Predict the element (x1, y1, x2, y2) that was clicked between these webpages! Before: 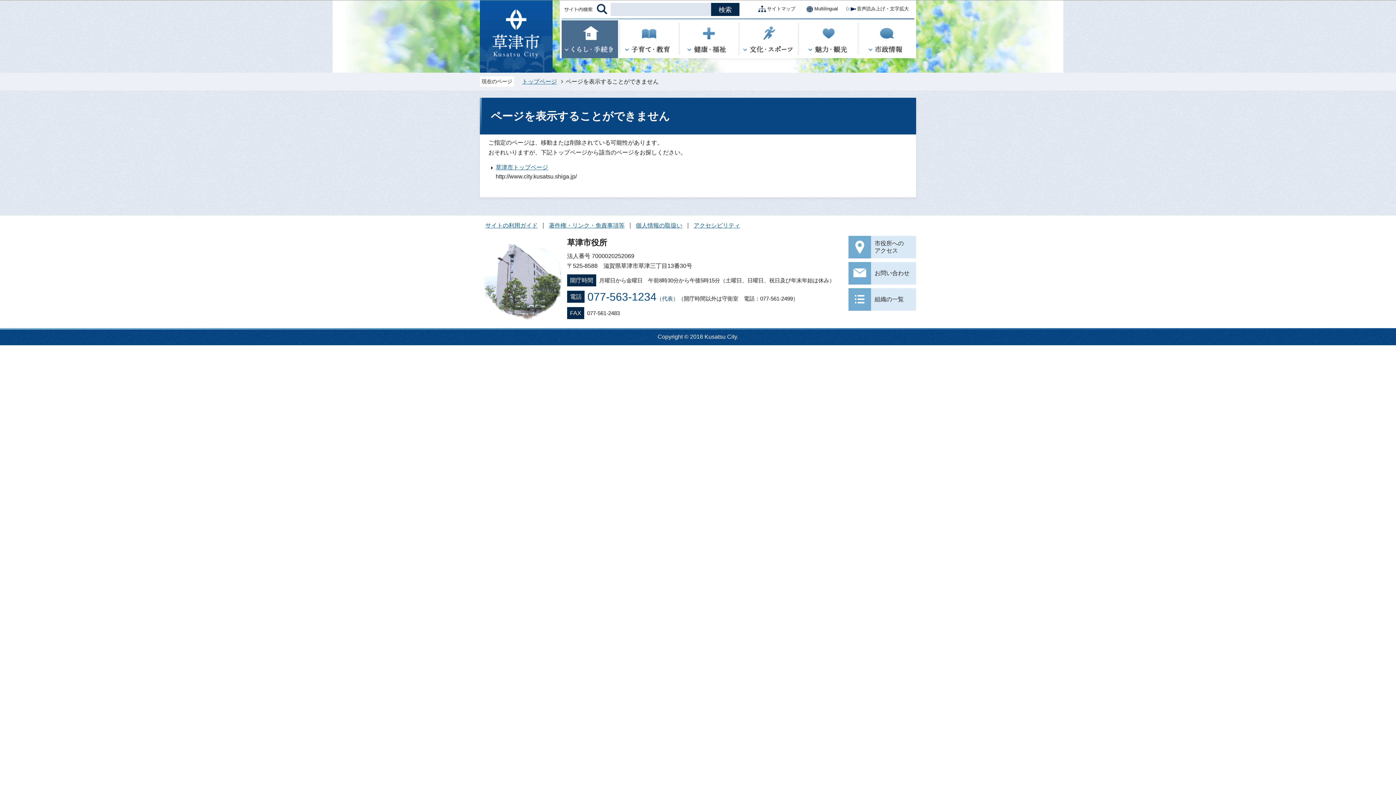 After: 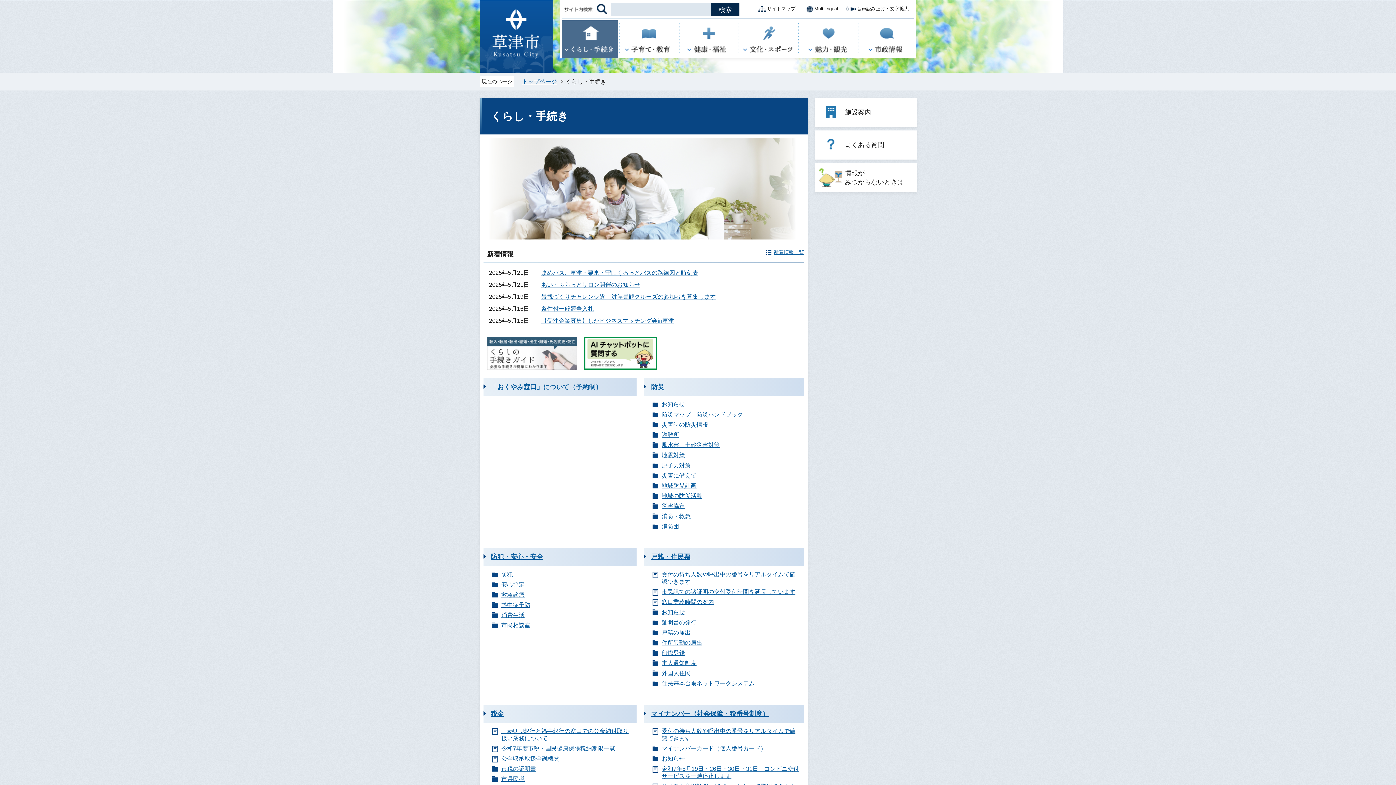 Action: bbox: (561, 51, 621, 57)